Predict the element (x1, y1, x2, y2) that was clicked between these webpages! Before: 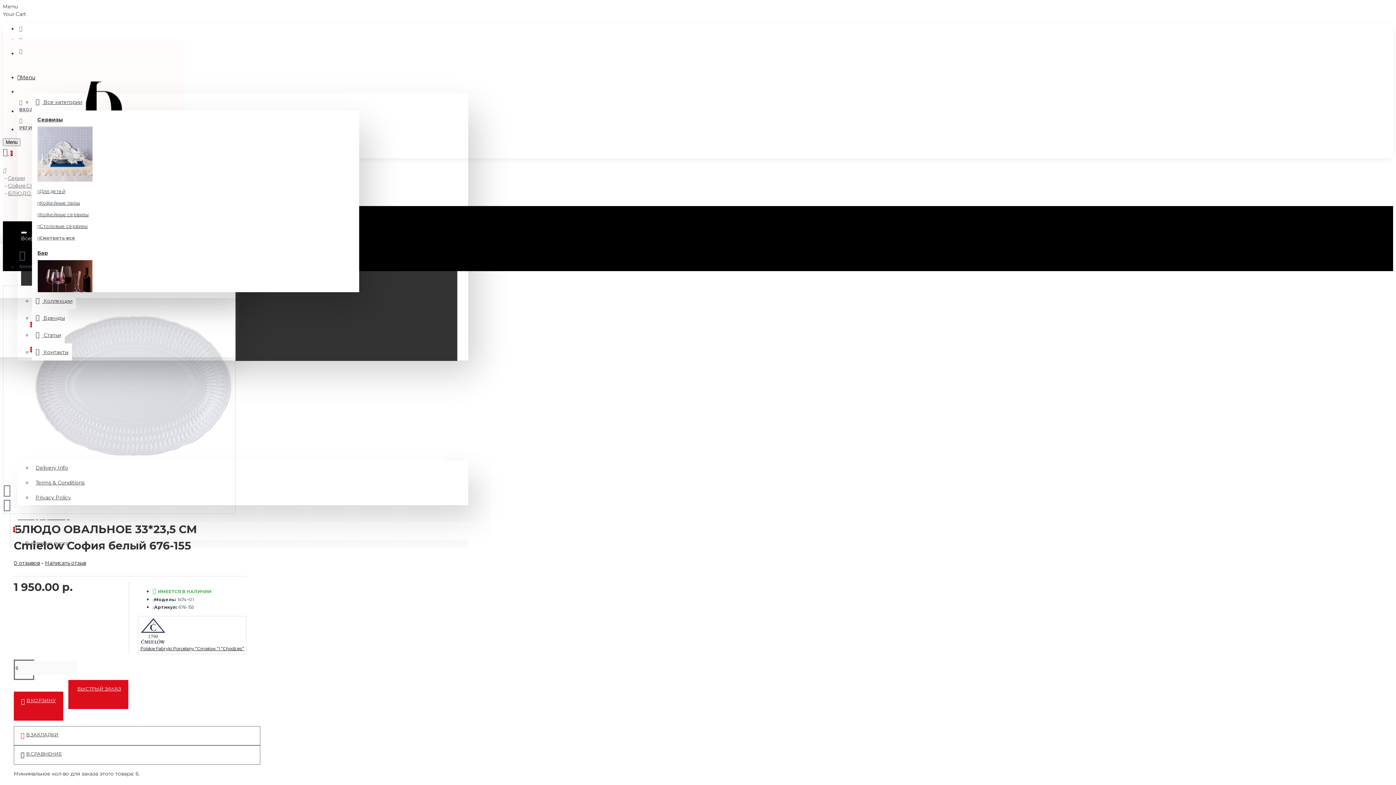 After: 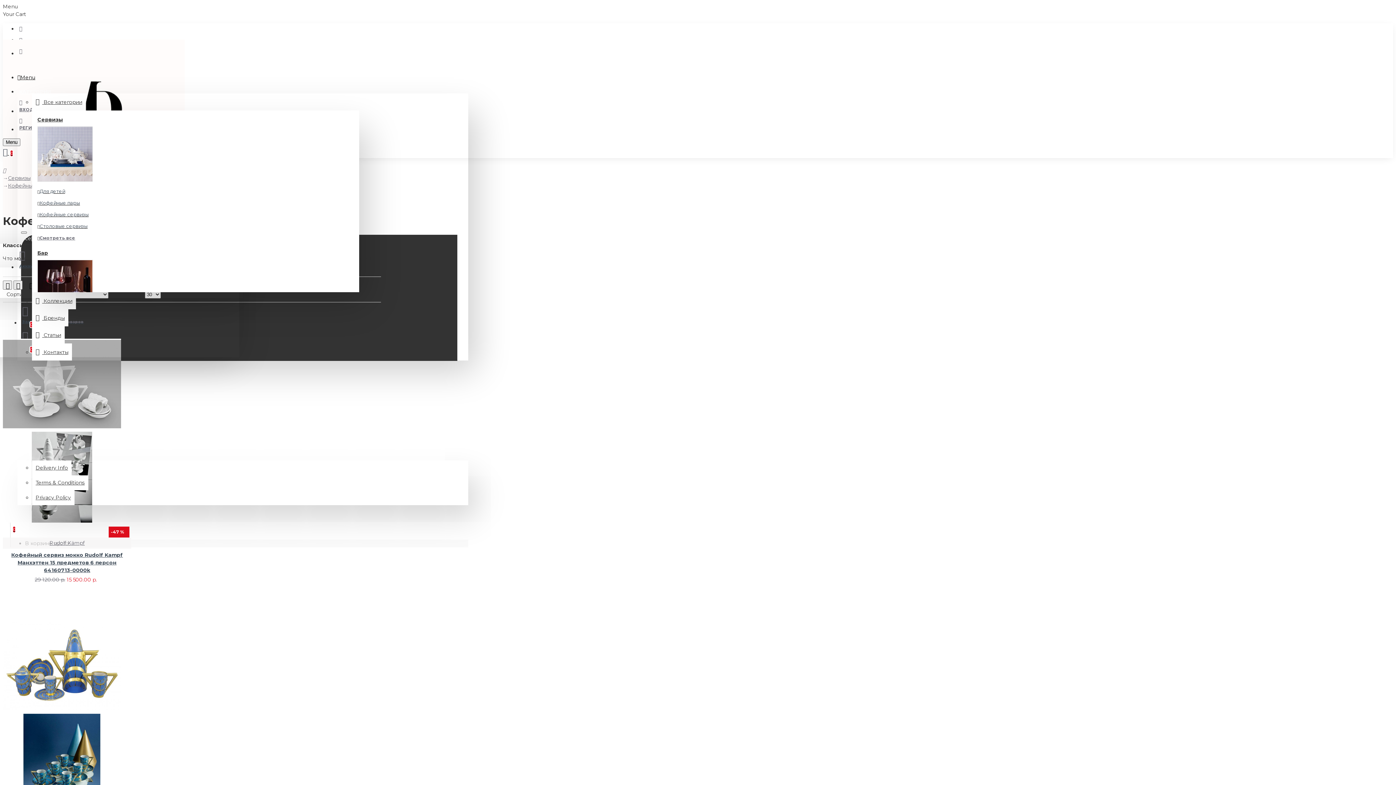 Action: label: Кофейные сервизы bbox: (37, 210, 88, 220)